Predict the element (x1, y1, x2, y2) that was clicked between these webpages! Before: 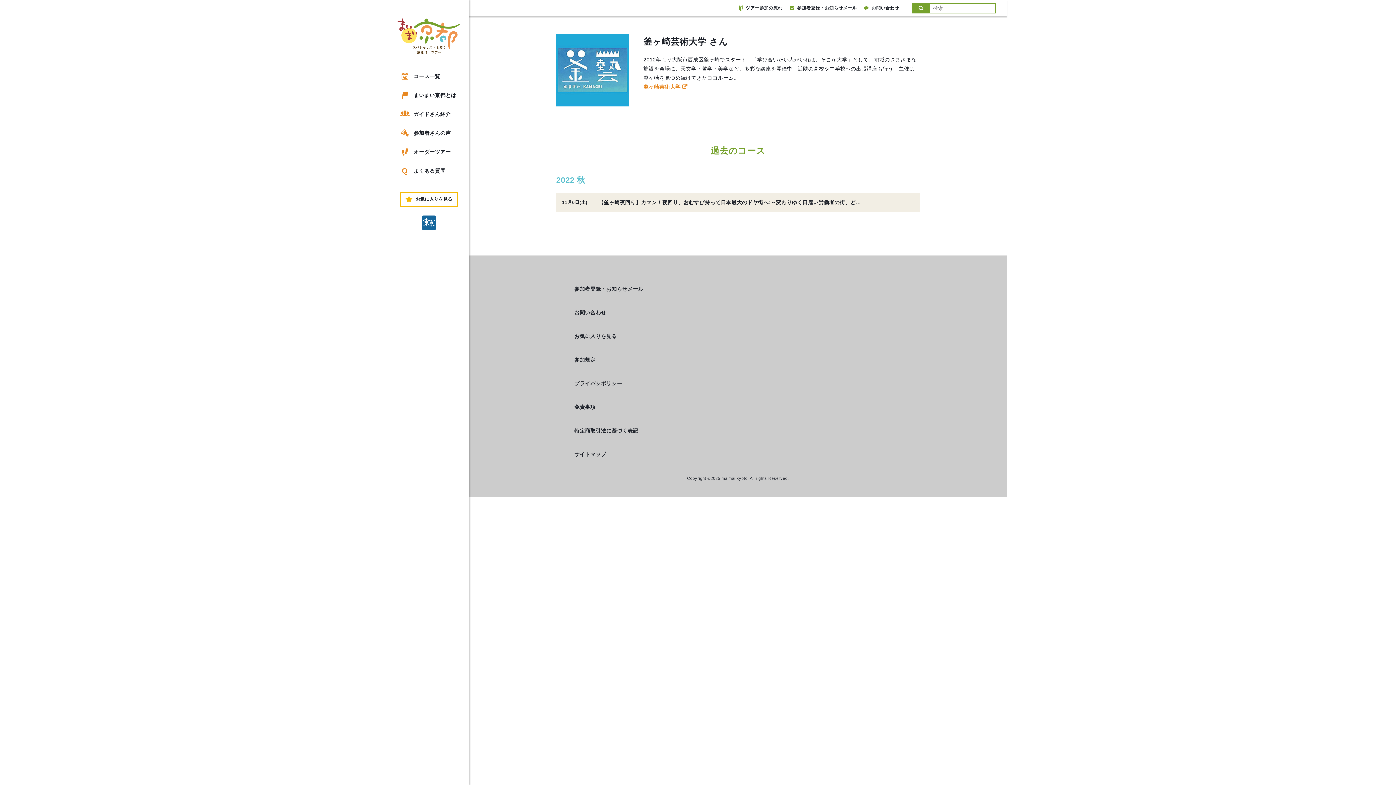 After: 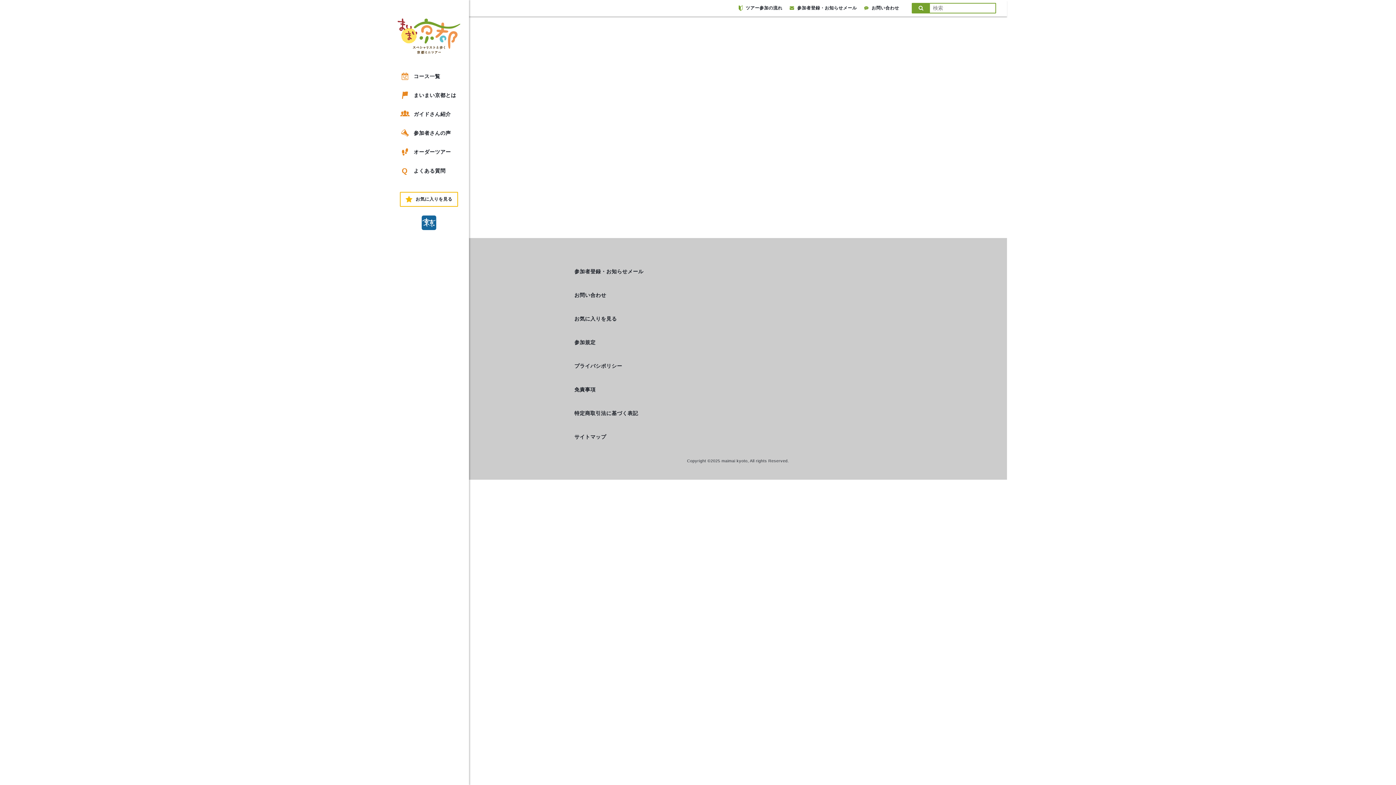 Action: label: 参加者登録・お知らせメール bbox: (789, 0, 857, 16)